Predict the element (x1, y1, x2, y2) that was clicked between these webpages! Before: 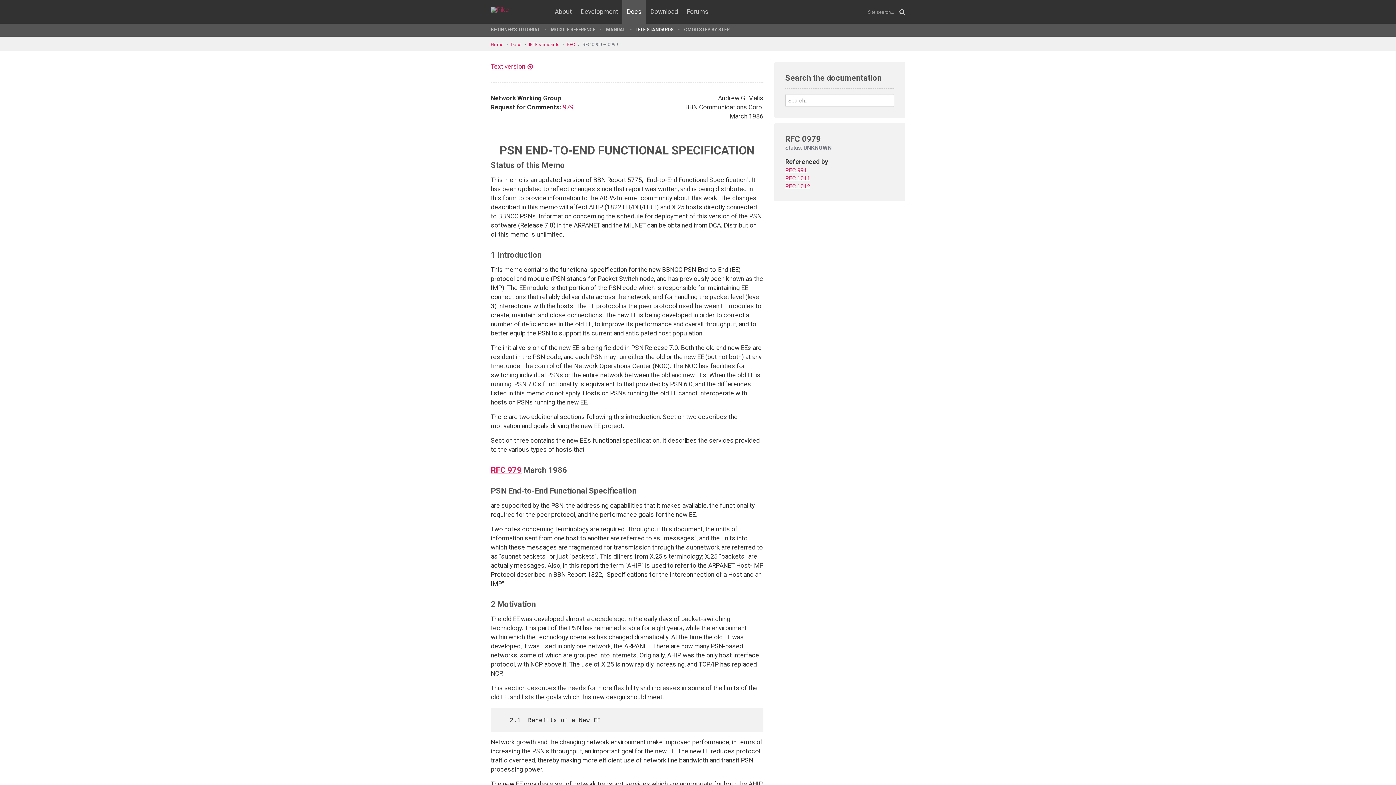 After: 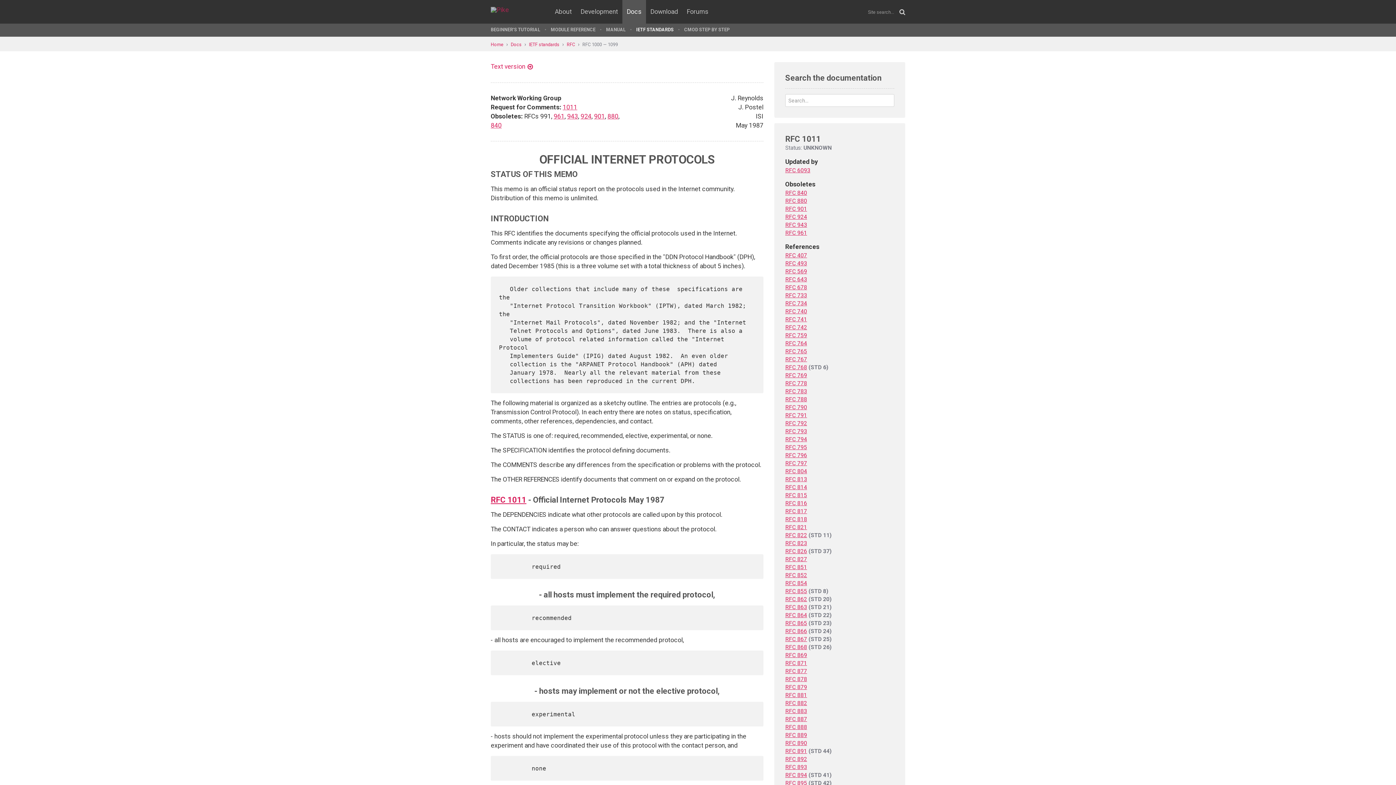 Action: label: RFC 1011 bbox: (785, 175, 810, 181)